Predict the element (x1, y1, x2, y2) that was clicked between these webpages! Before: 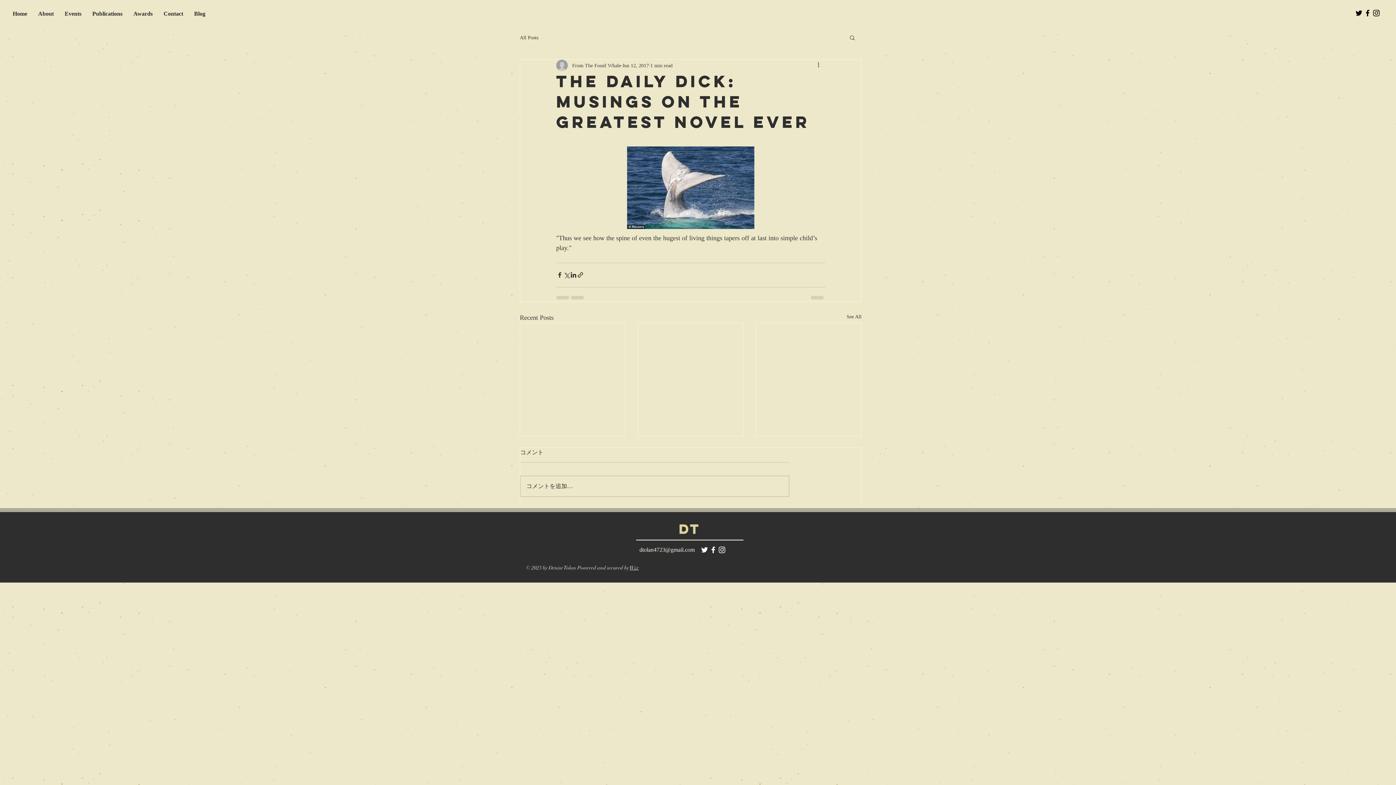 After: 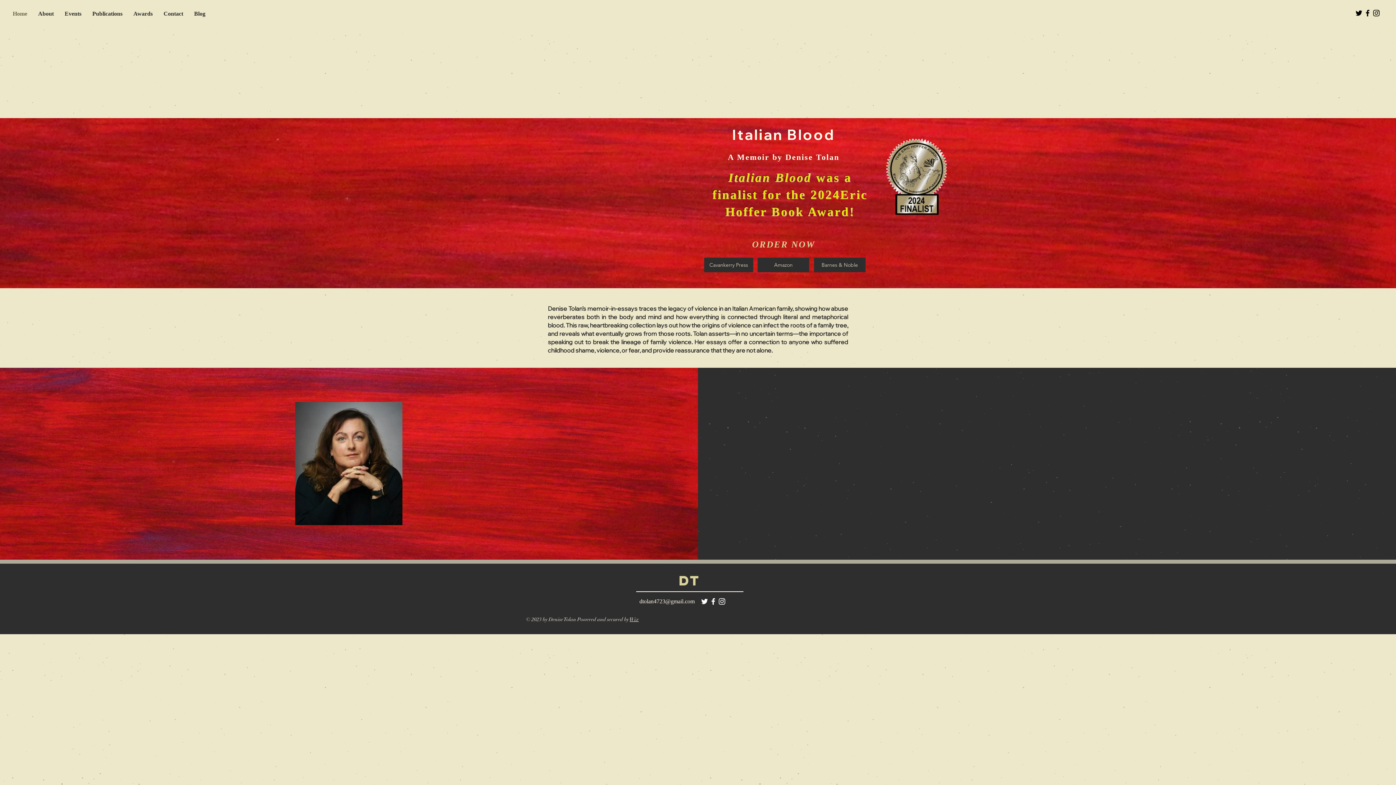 Action: bbox: (32, 8, 59, 18) label: About